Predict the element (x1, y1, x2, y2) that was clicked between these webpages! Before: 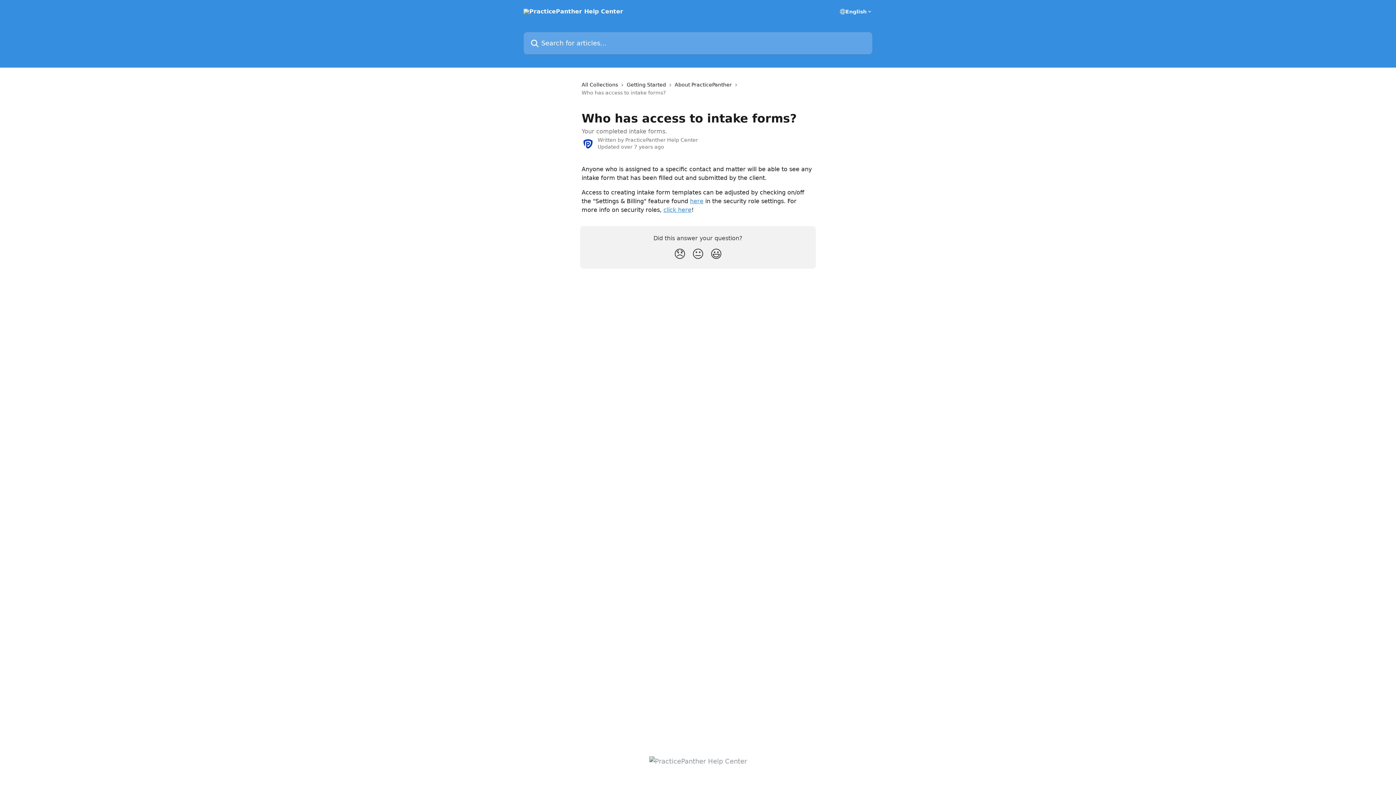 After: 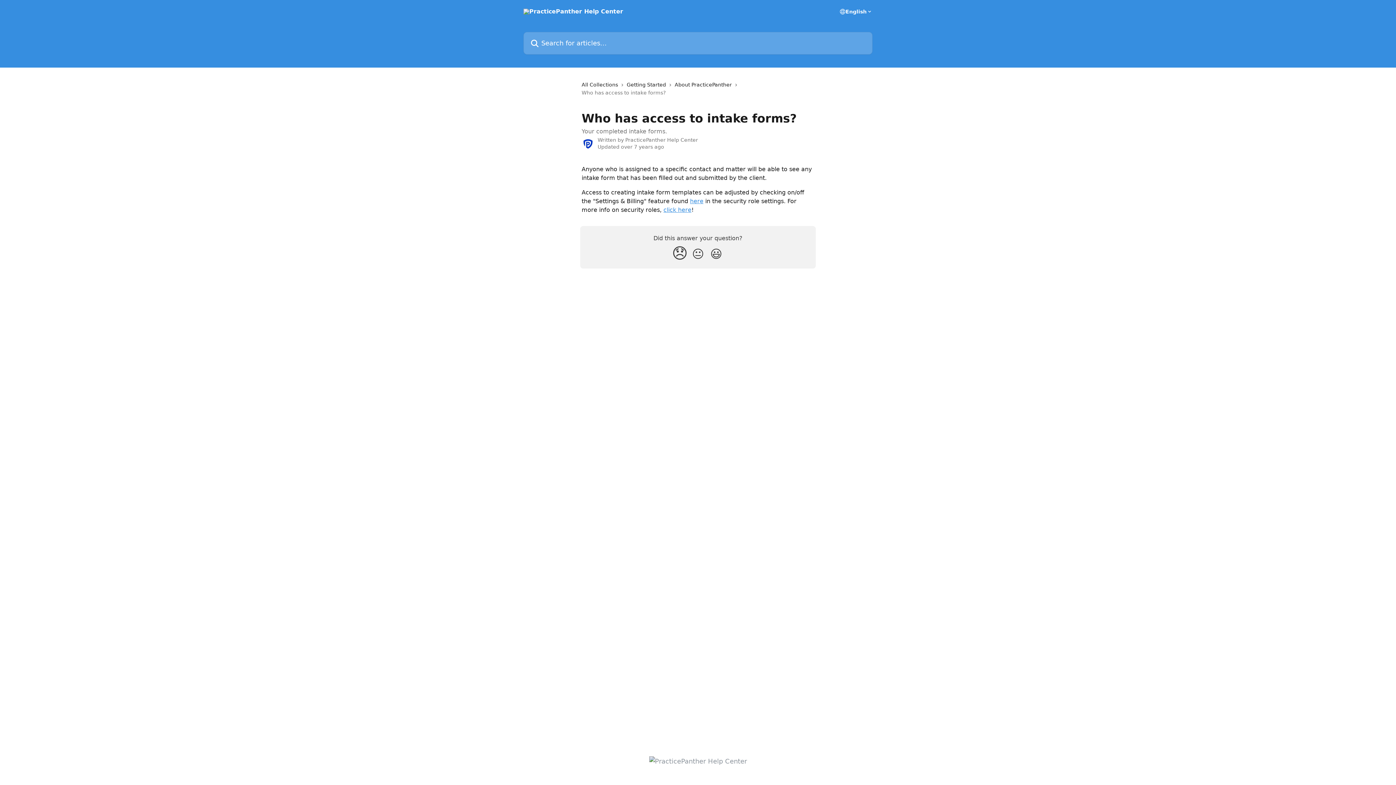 Action: bbox: (670, 244, 689, 264) label: Disappointed Reaction